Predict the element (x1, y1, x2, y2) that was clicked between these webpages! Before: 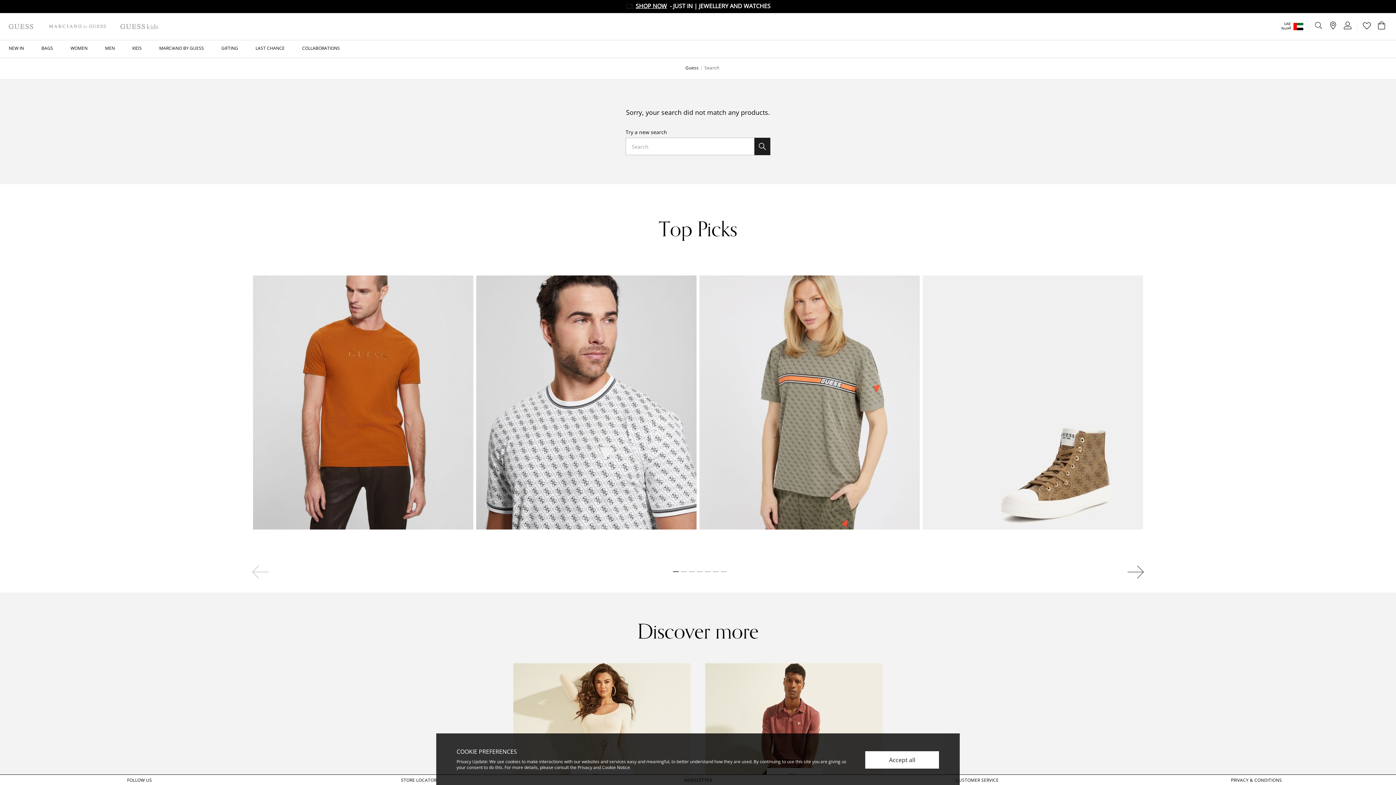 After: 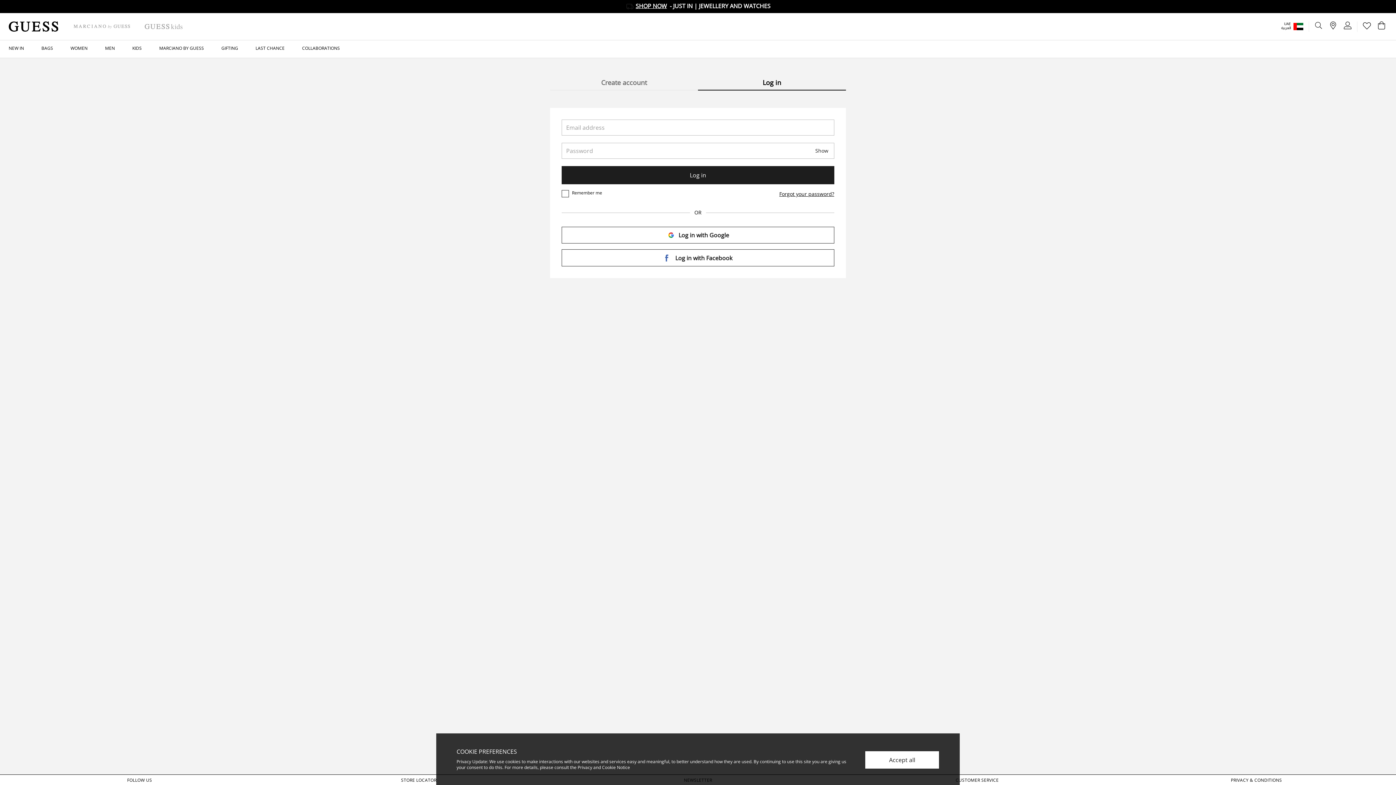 Action: bbox: (1343, 20, 1352, 30) label: Sign In